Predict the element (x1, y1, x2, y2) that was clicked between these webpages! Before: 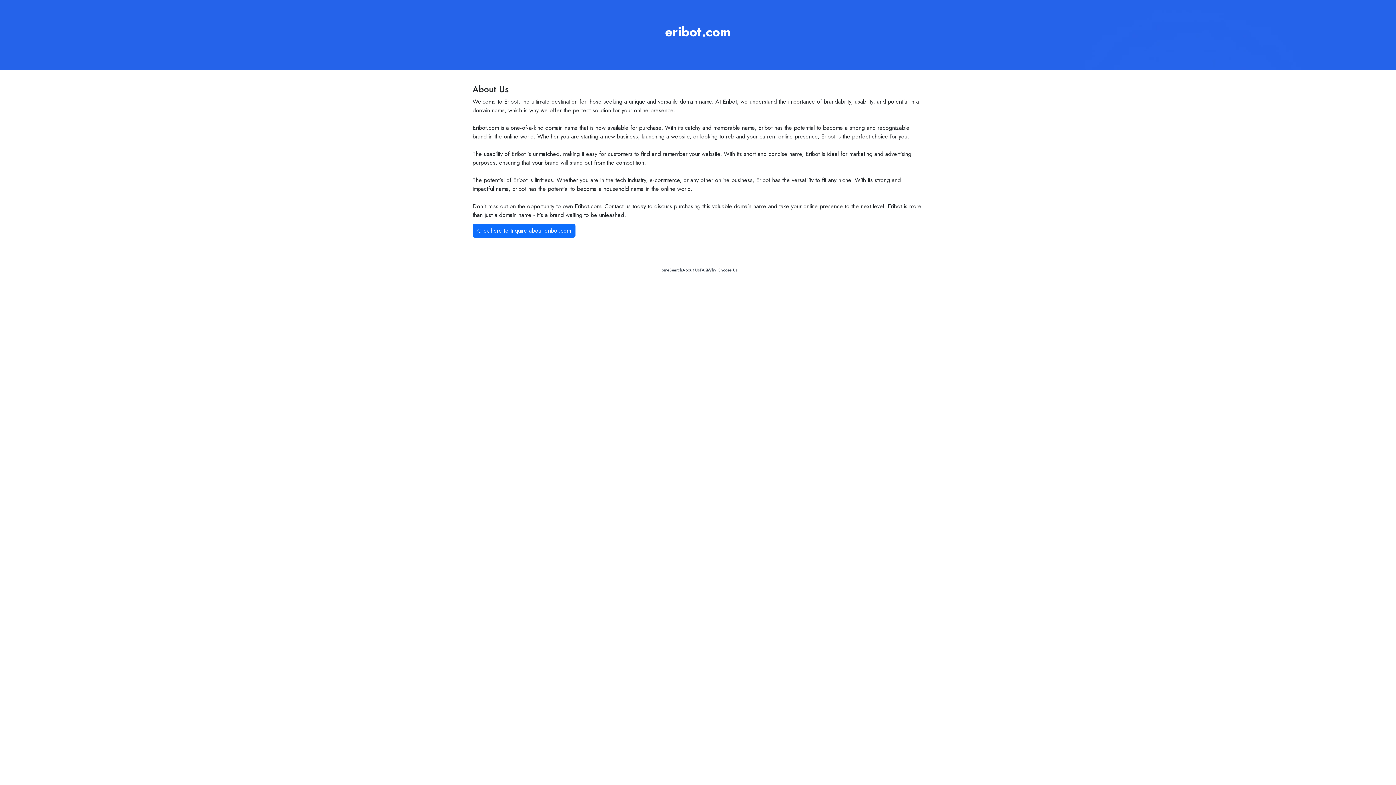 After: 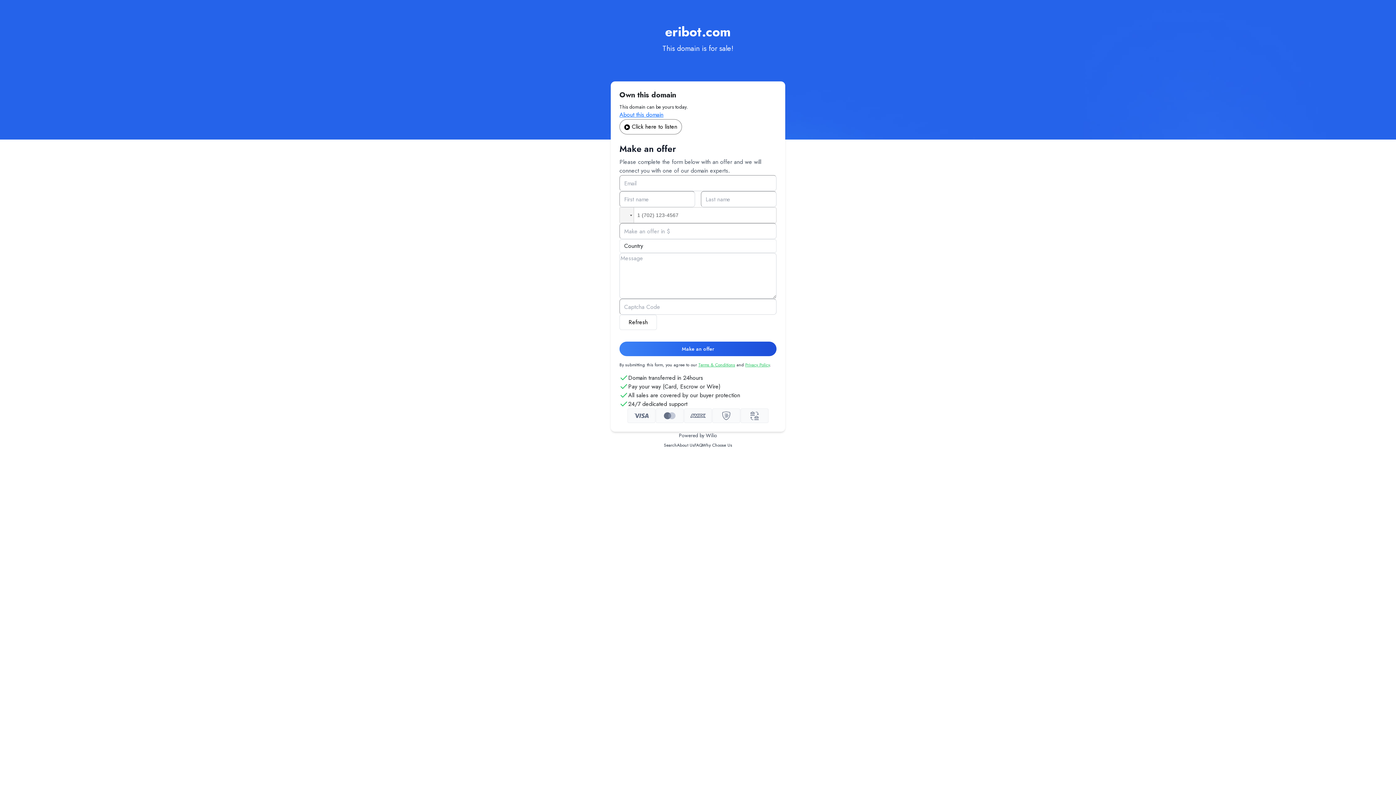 Action: label: Click here to Inquire about eribot.com bbox: (472, 224, 575, 237)